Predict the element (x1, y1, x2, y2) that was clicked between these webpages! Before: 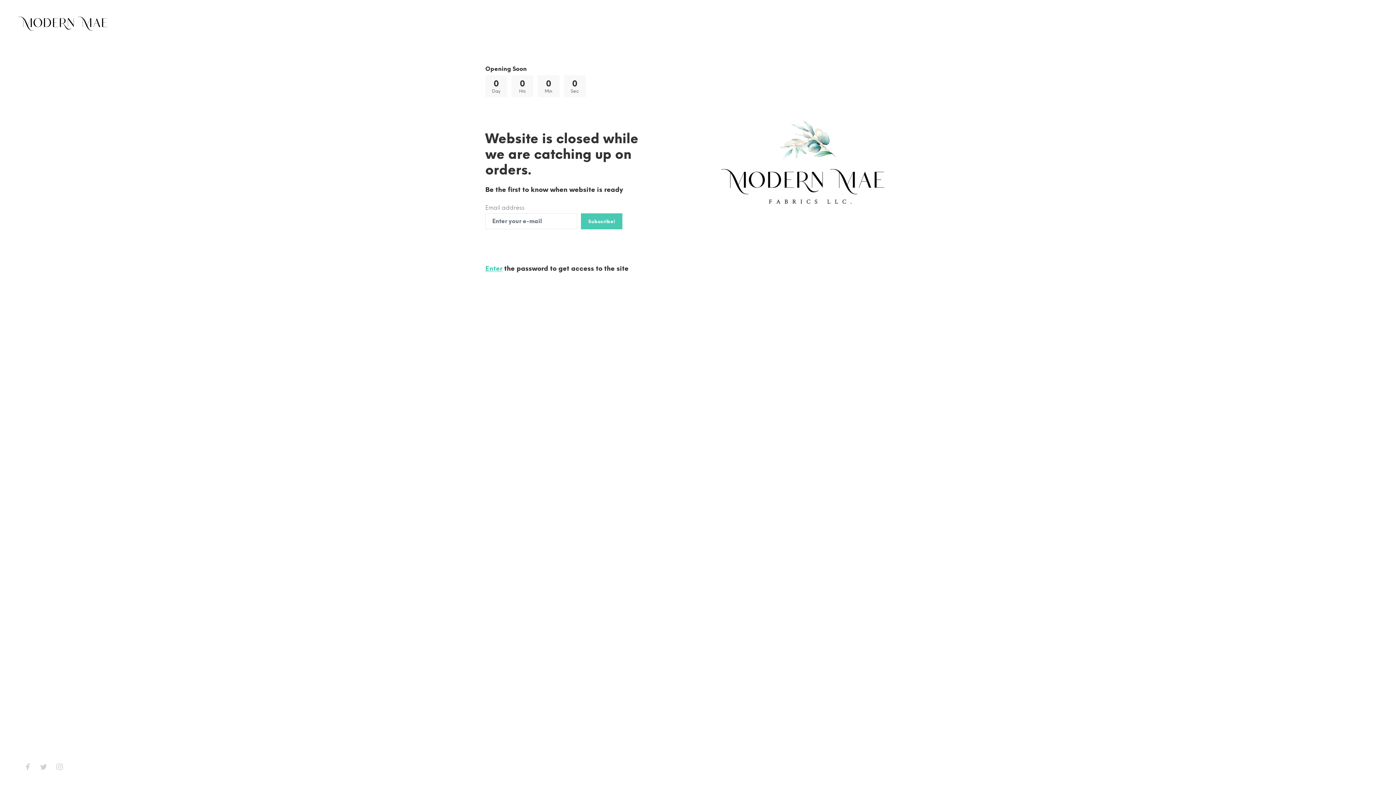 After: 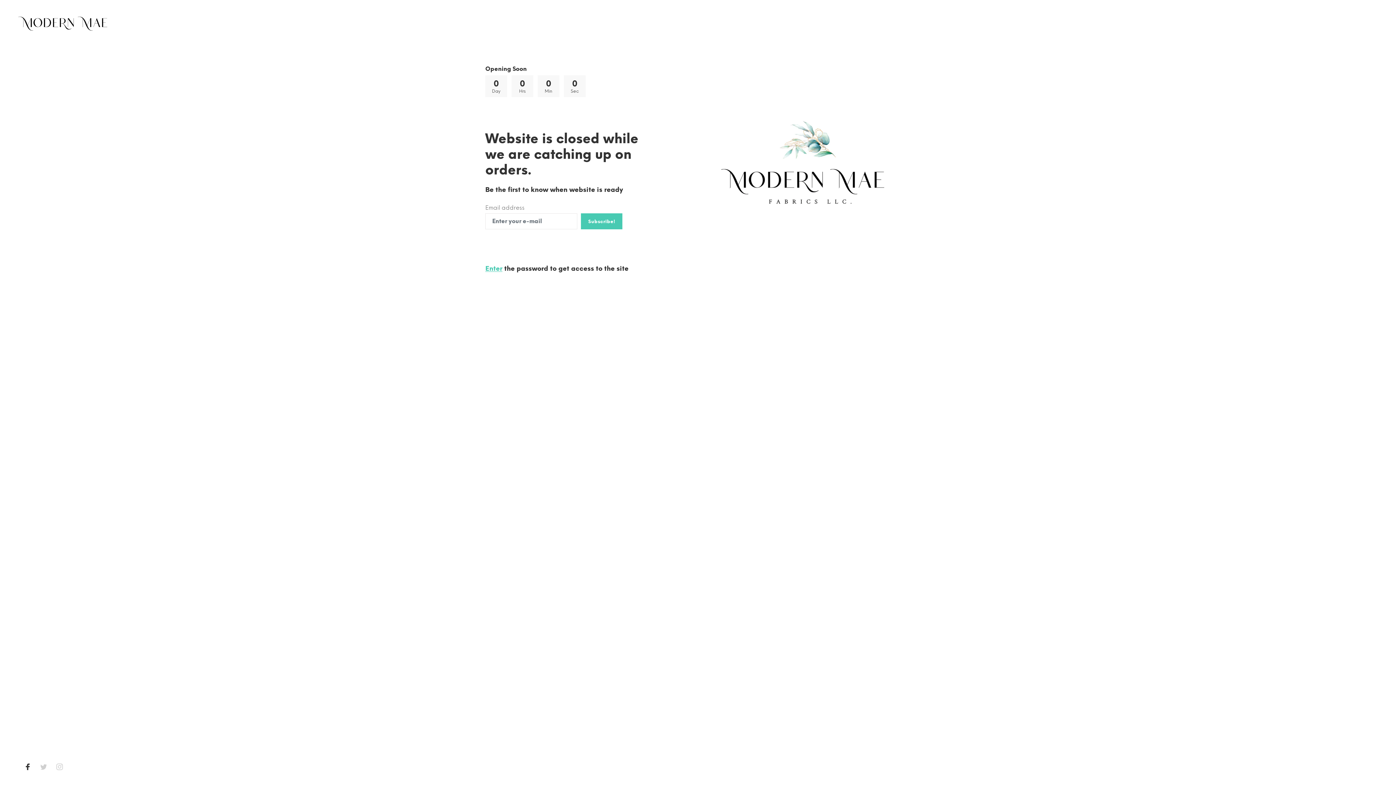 Action: bbox: (23, 761, 35, 776)